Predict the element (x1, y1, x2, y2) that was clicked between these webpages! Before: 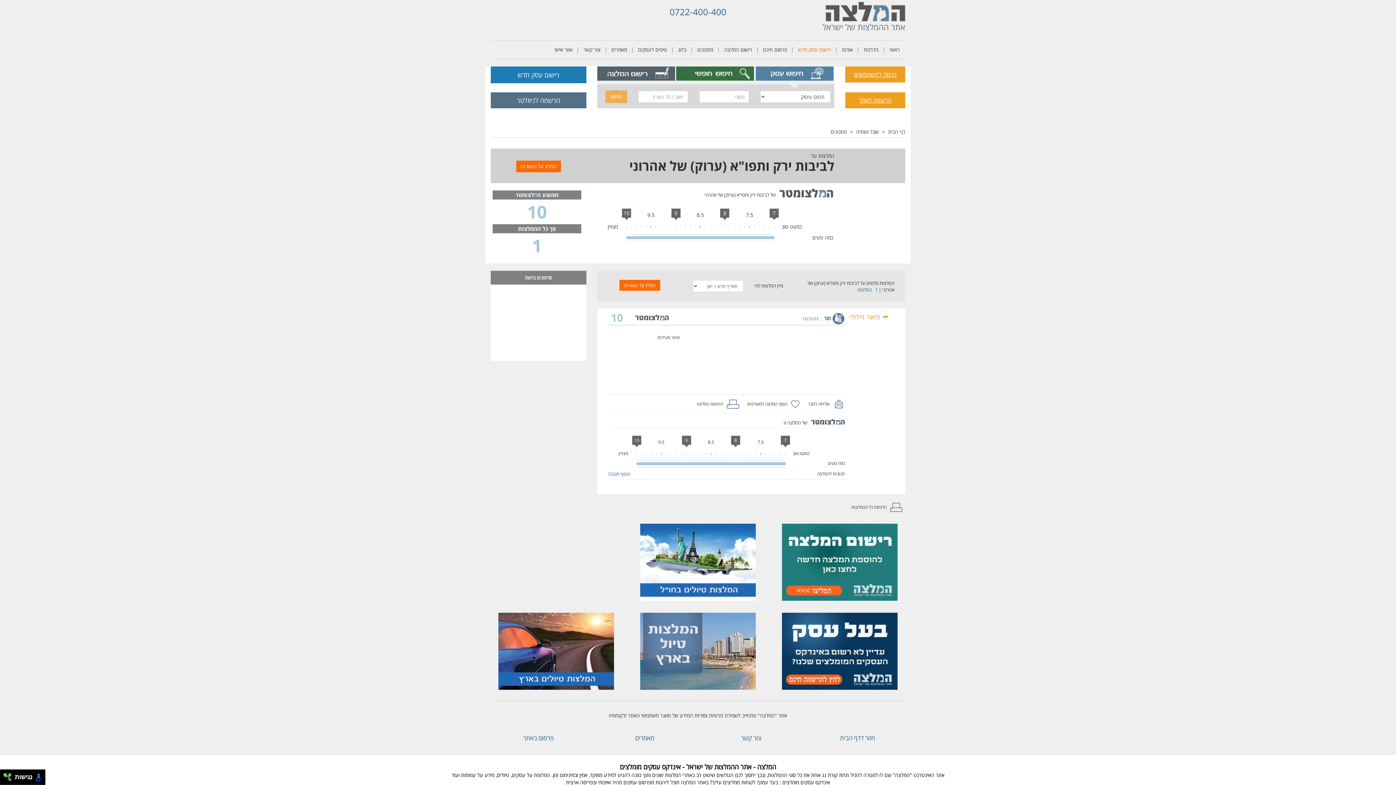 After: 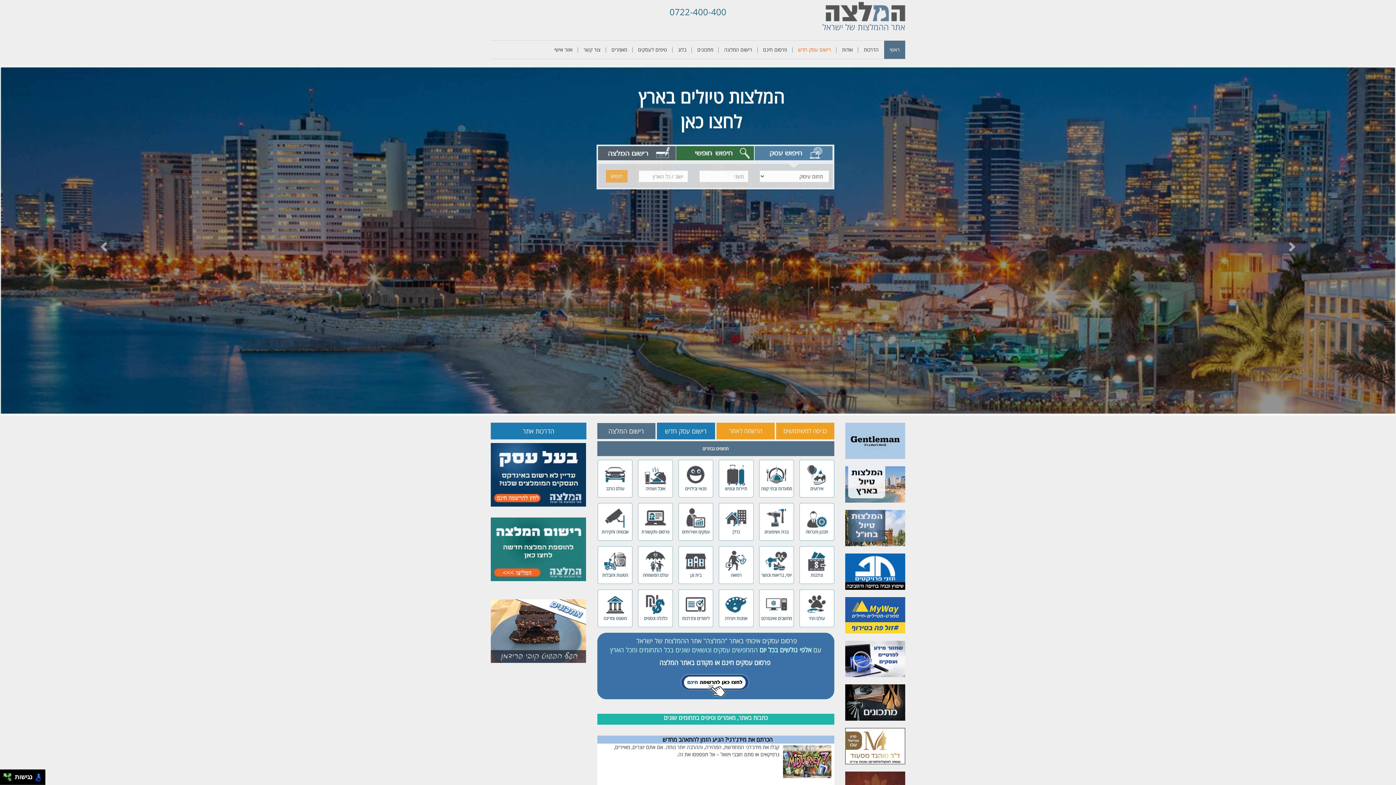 Action: bbox: (884, 40, 905, 58) label: ראשי